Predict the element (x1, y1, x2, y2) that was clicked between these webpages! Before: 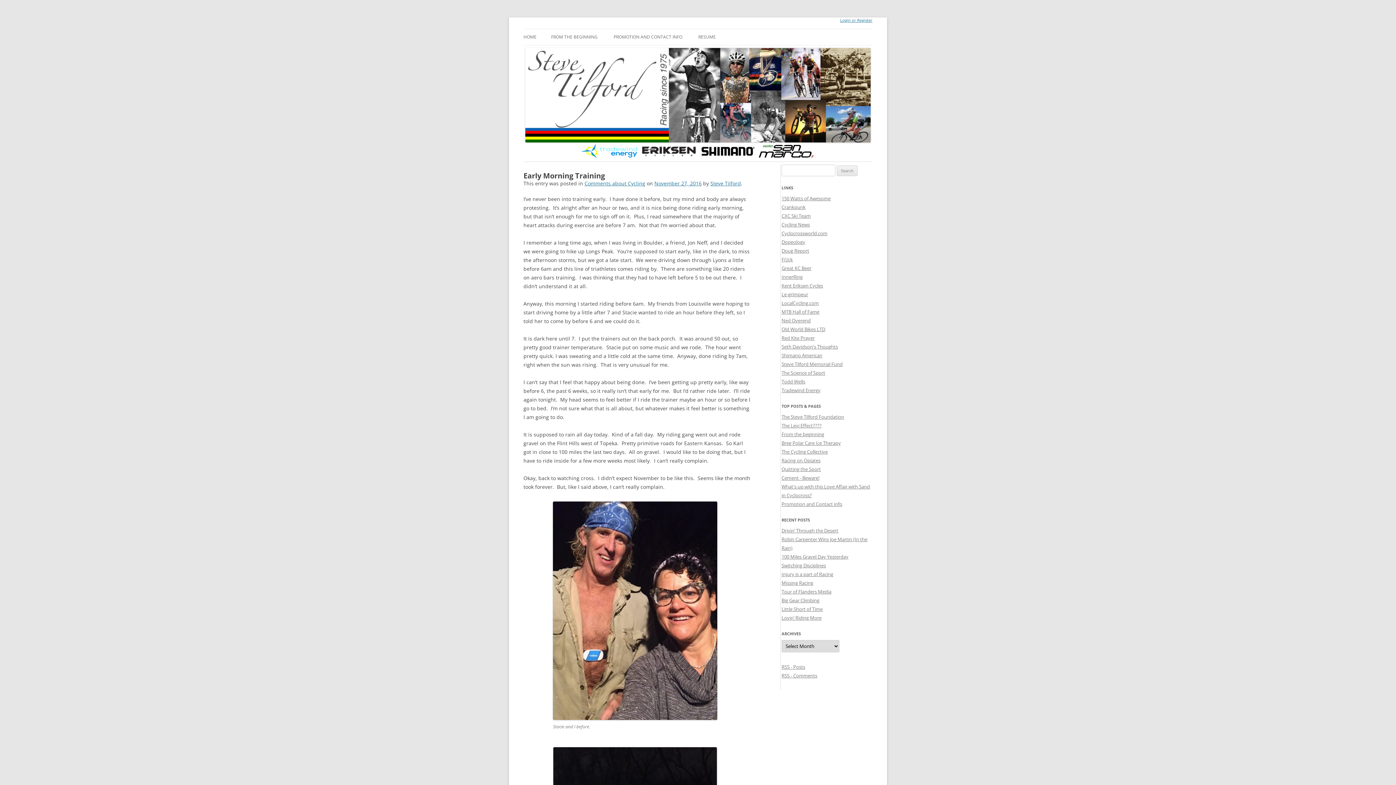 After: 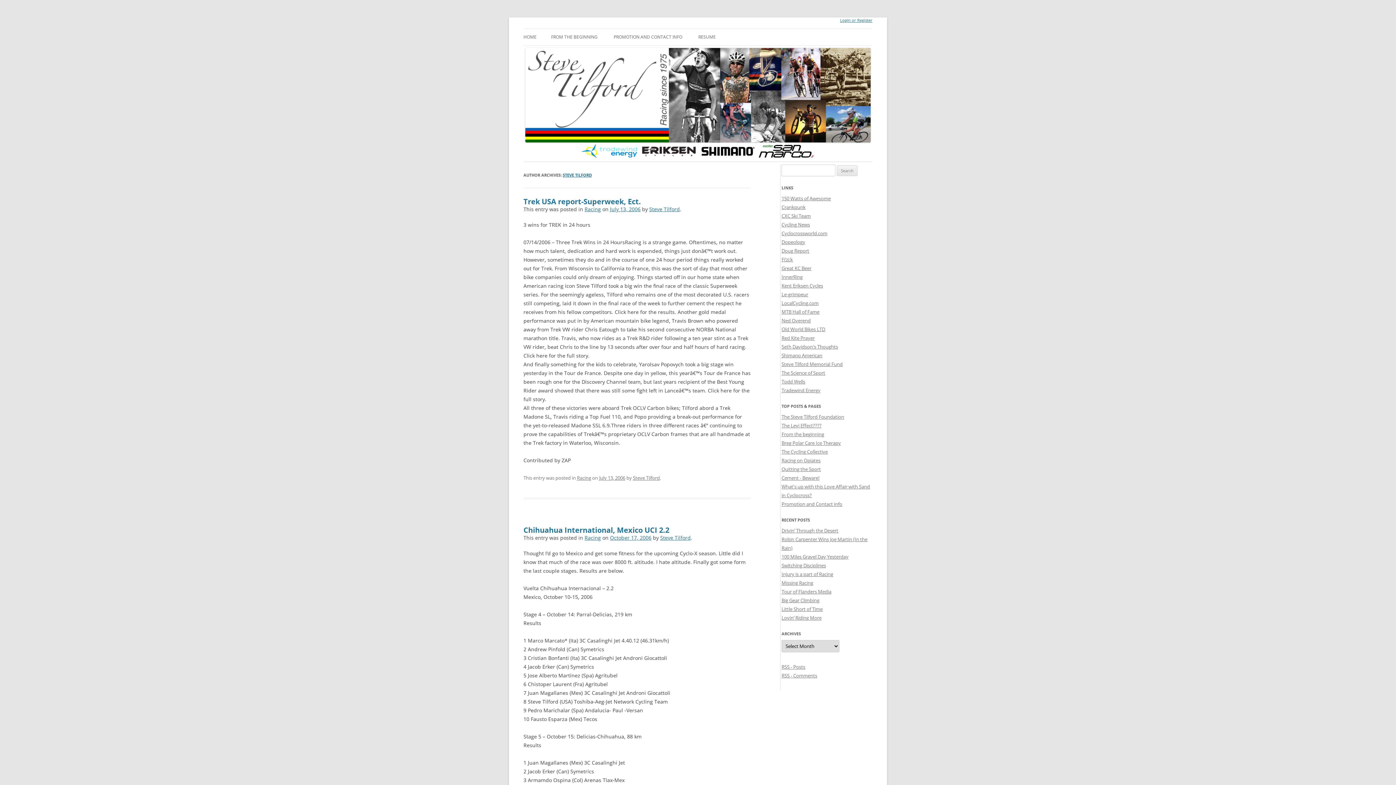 Action: label: Steve Tilford bbox: (710, 180, 741, 187)